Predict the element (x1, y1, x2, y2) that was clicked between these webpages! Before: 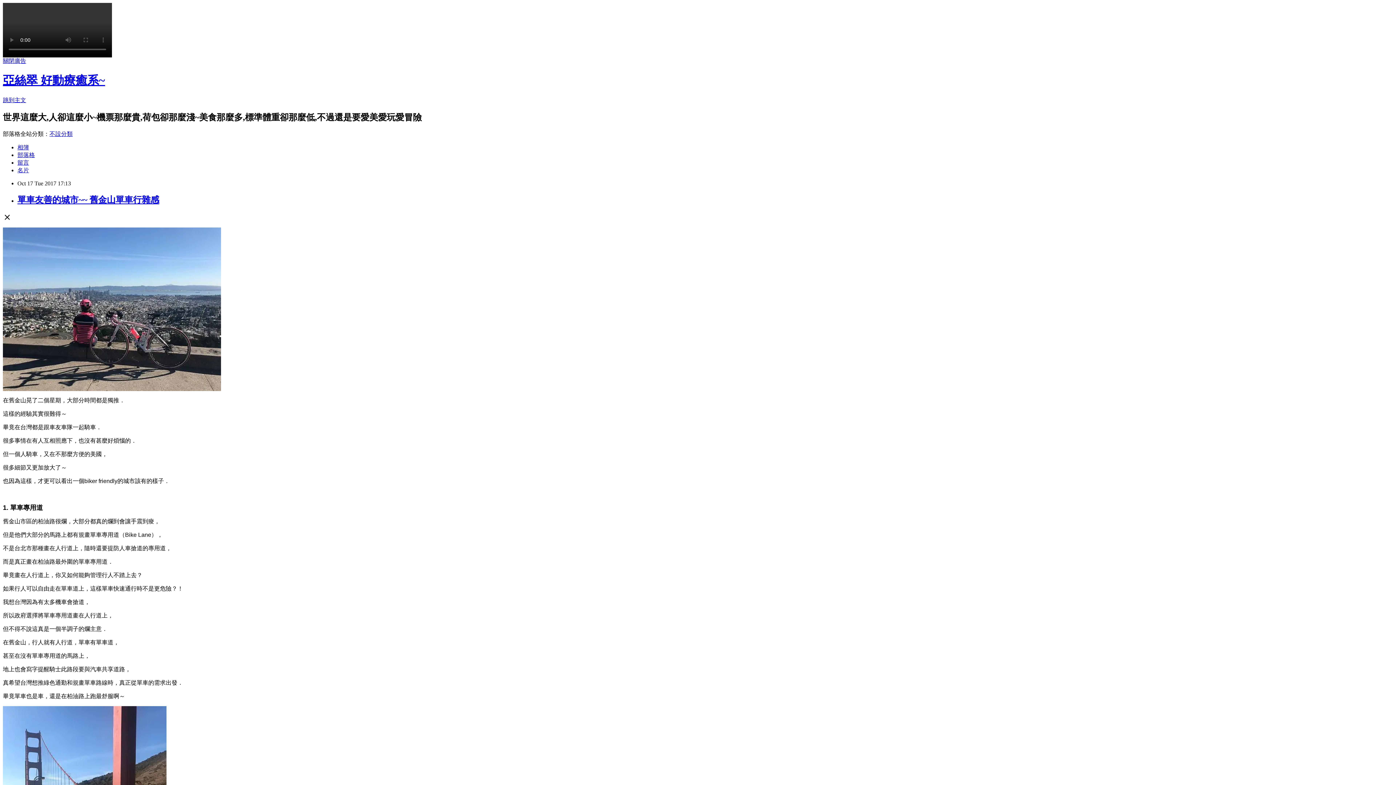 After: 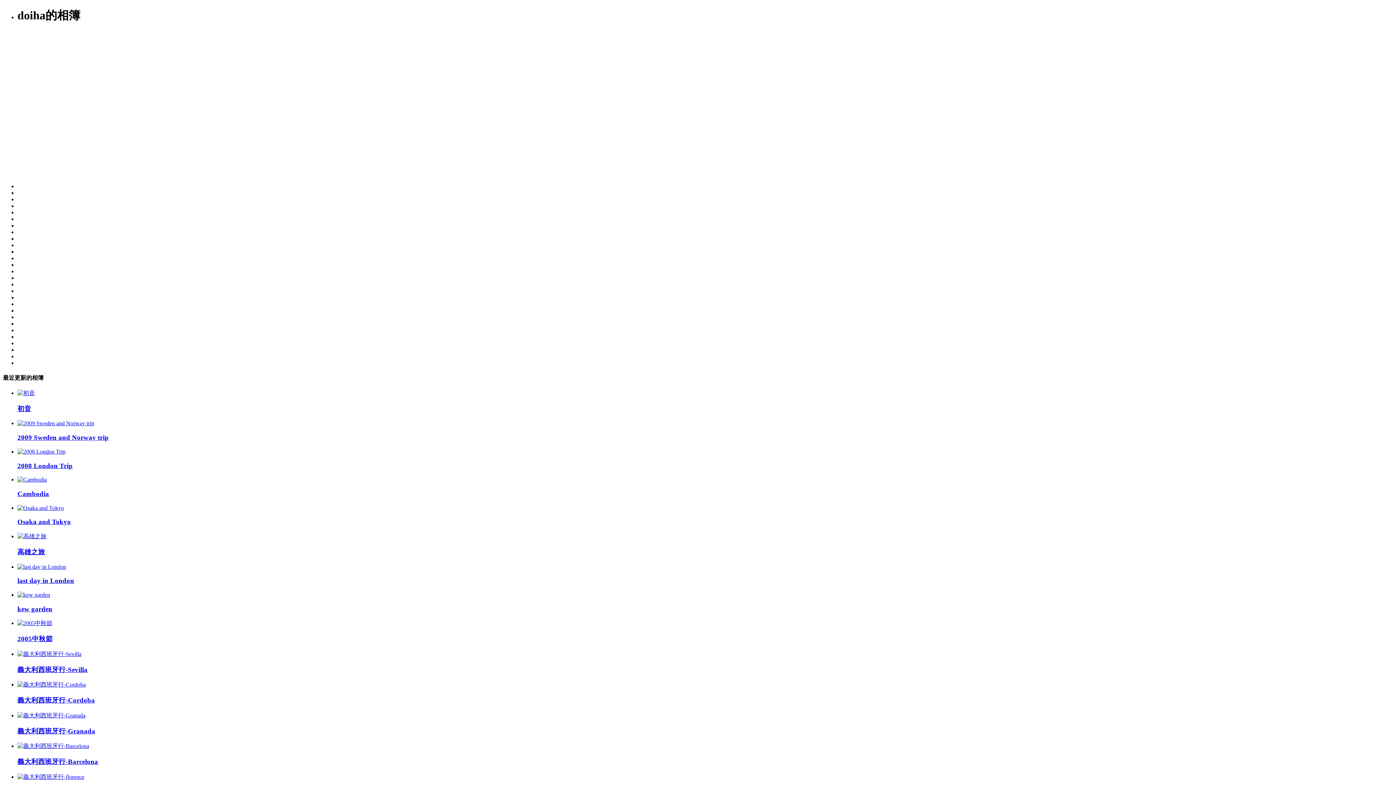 Action: label: 相簿 bbox: (17, 144, 29, 150)